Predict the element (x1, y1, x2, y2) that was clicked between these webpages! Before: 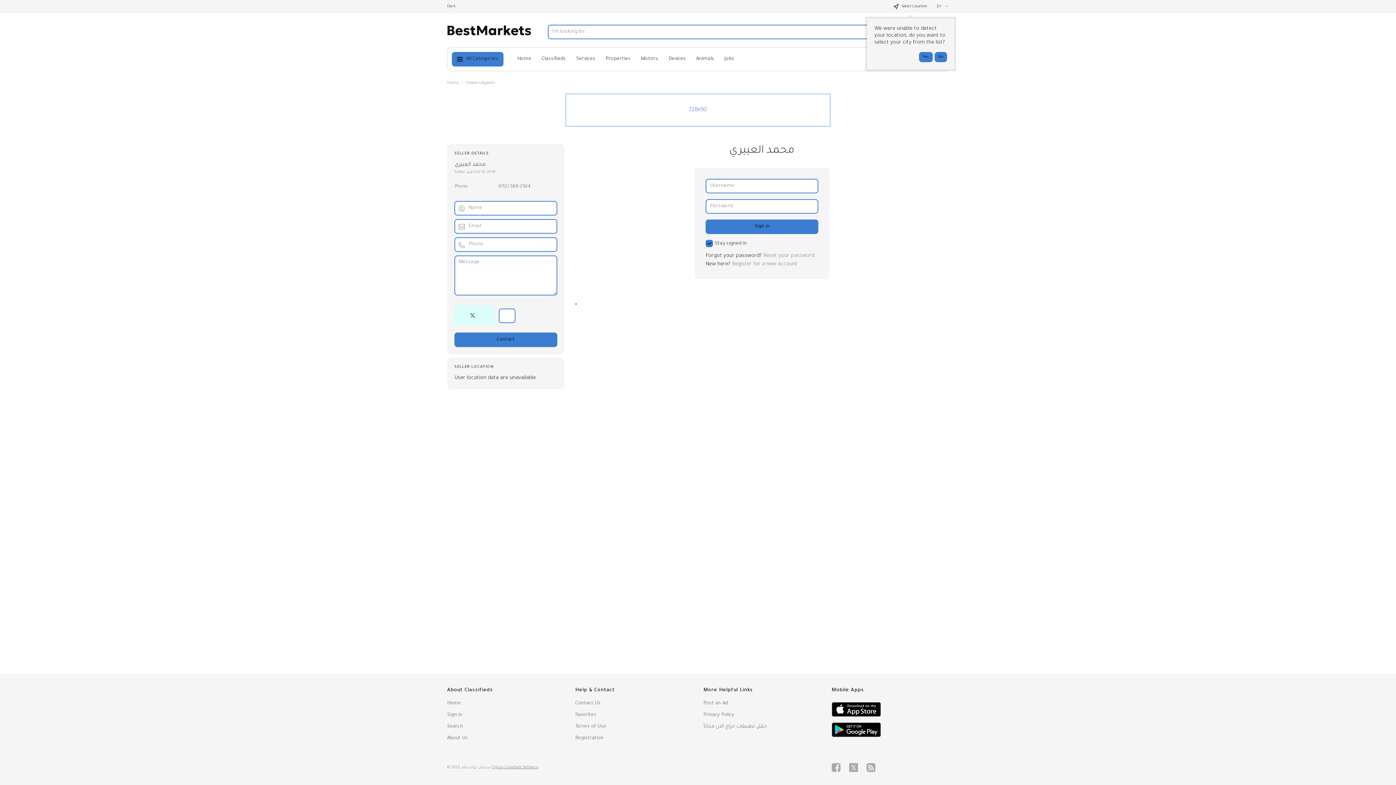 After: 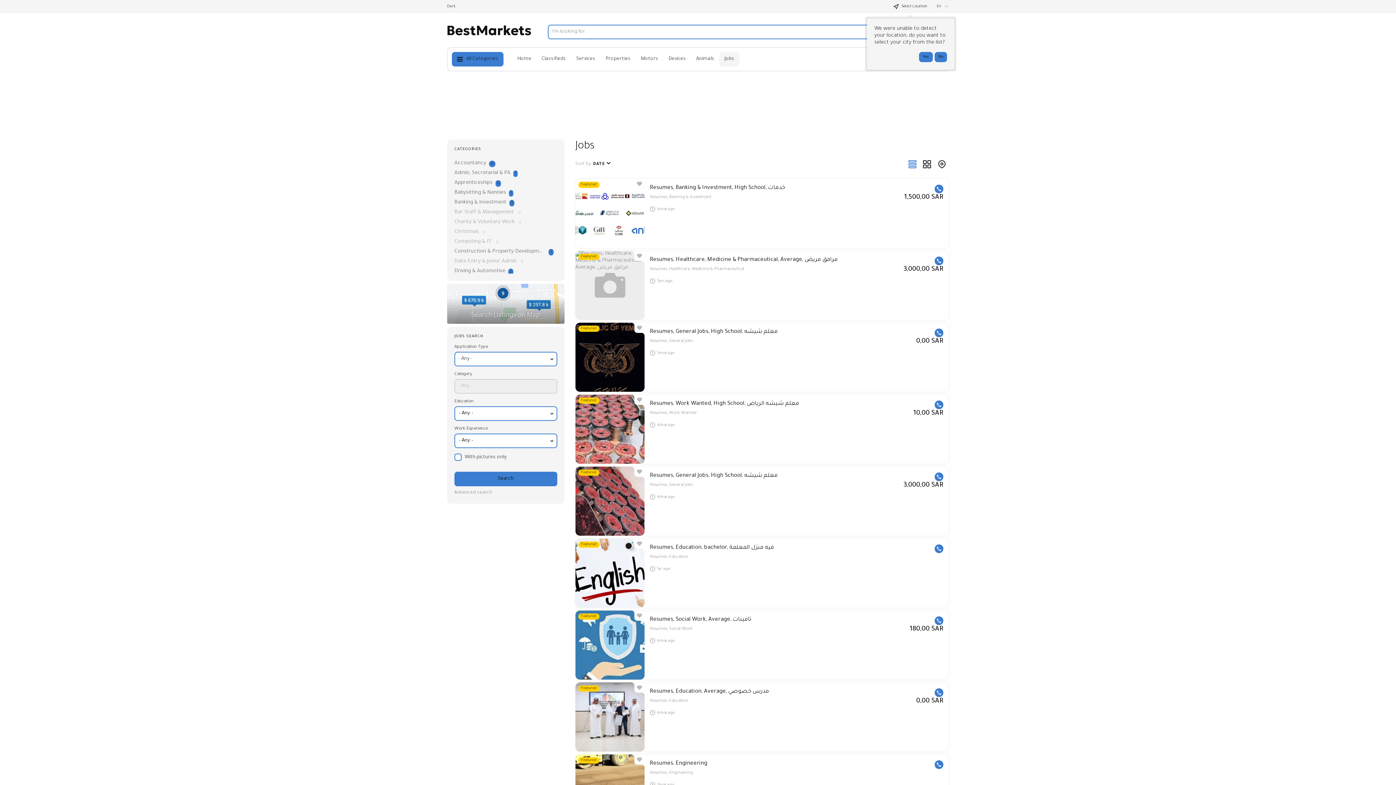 Action: label: Jobs bbox: (719, 52, 739, 66)